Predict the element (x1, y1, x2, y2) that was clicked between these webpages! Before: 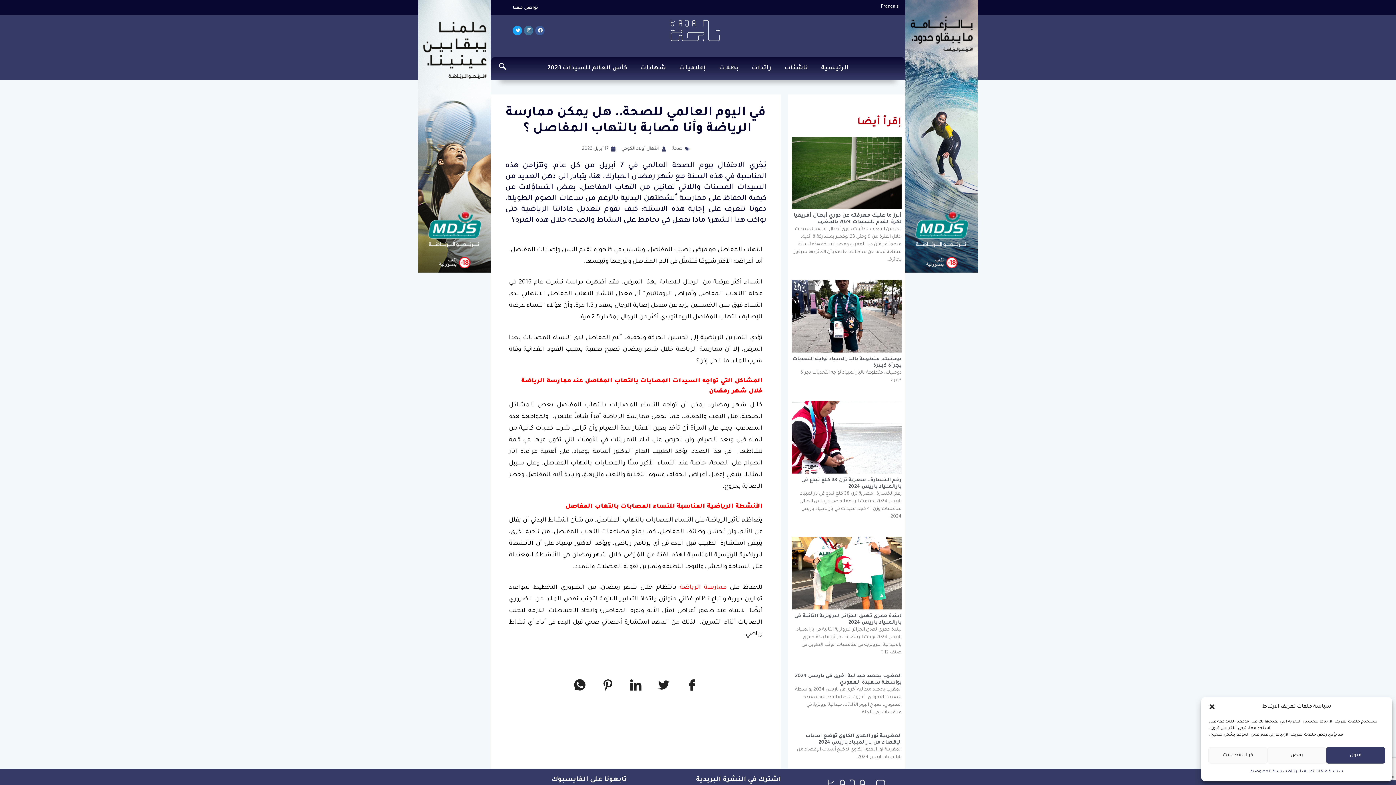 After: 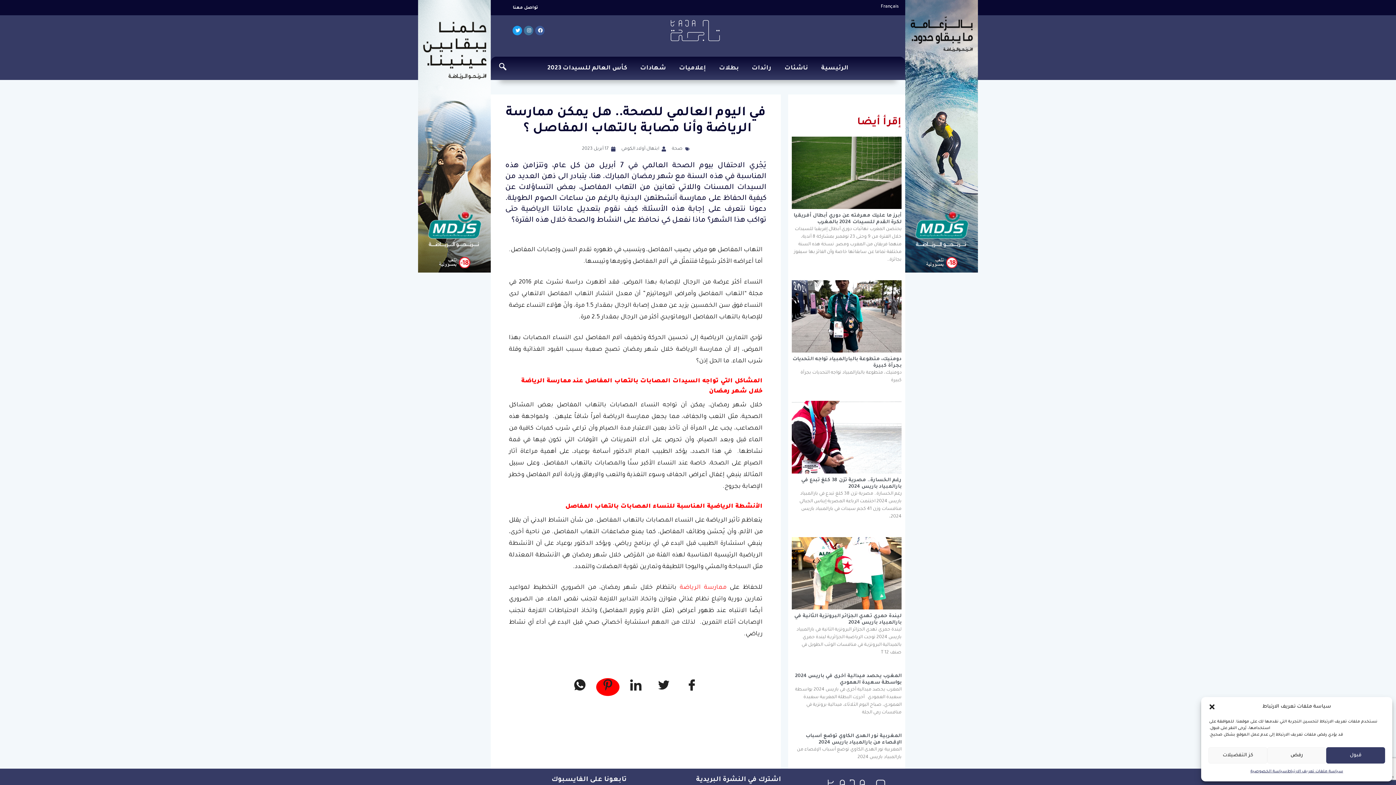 Action: bbox: (596, 678, 619, 696)